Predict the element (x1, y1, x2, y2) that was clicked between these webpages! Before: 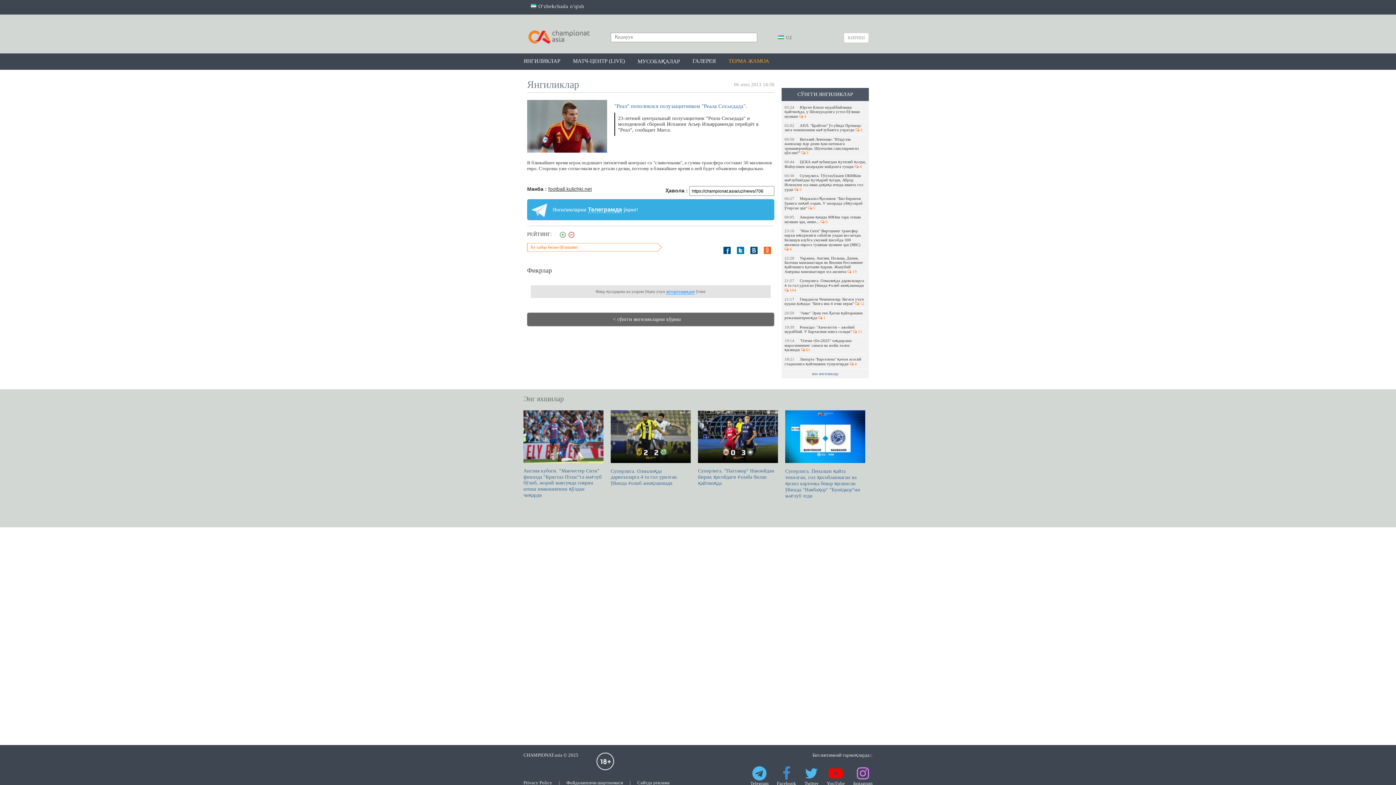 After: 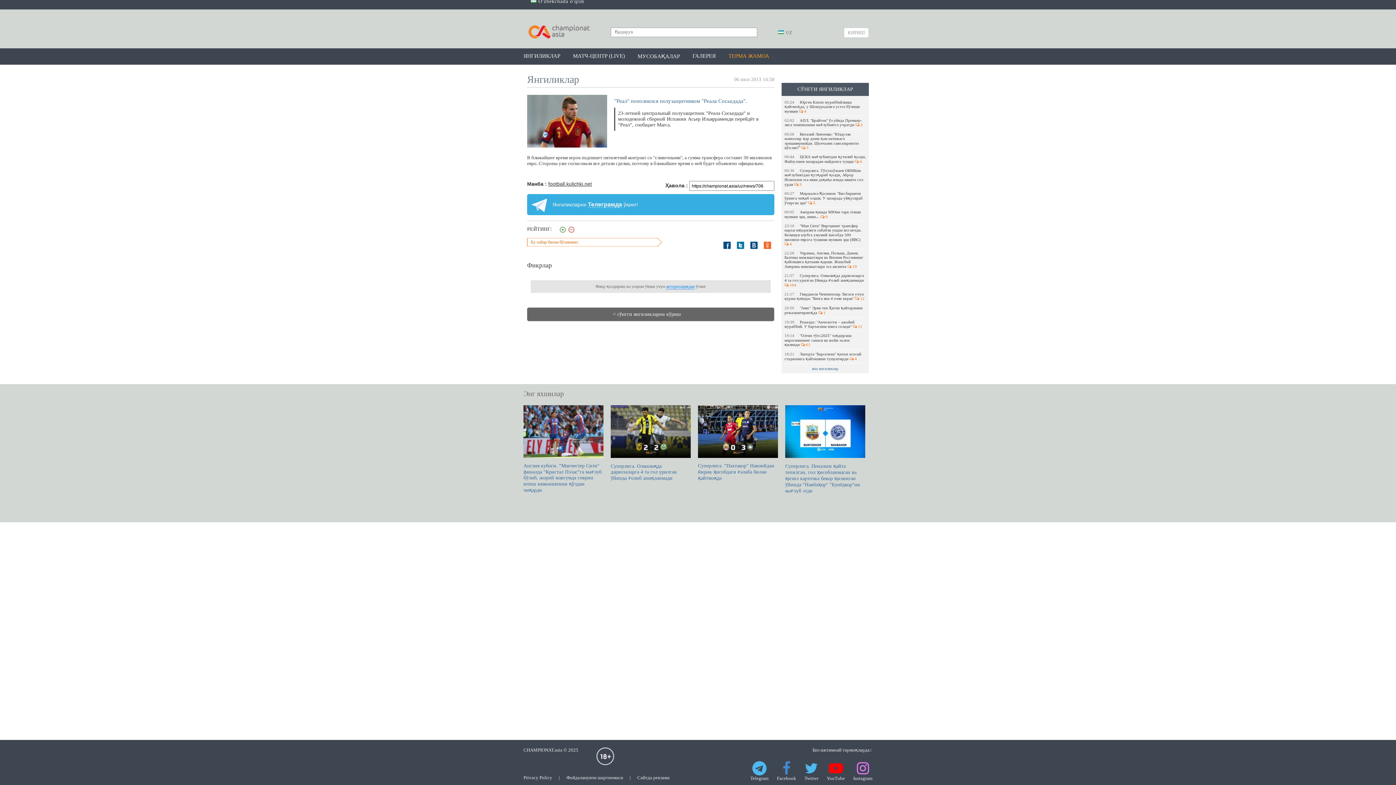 Action: label: 
Instagram bbox: (853, 763, 872, 790)